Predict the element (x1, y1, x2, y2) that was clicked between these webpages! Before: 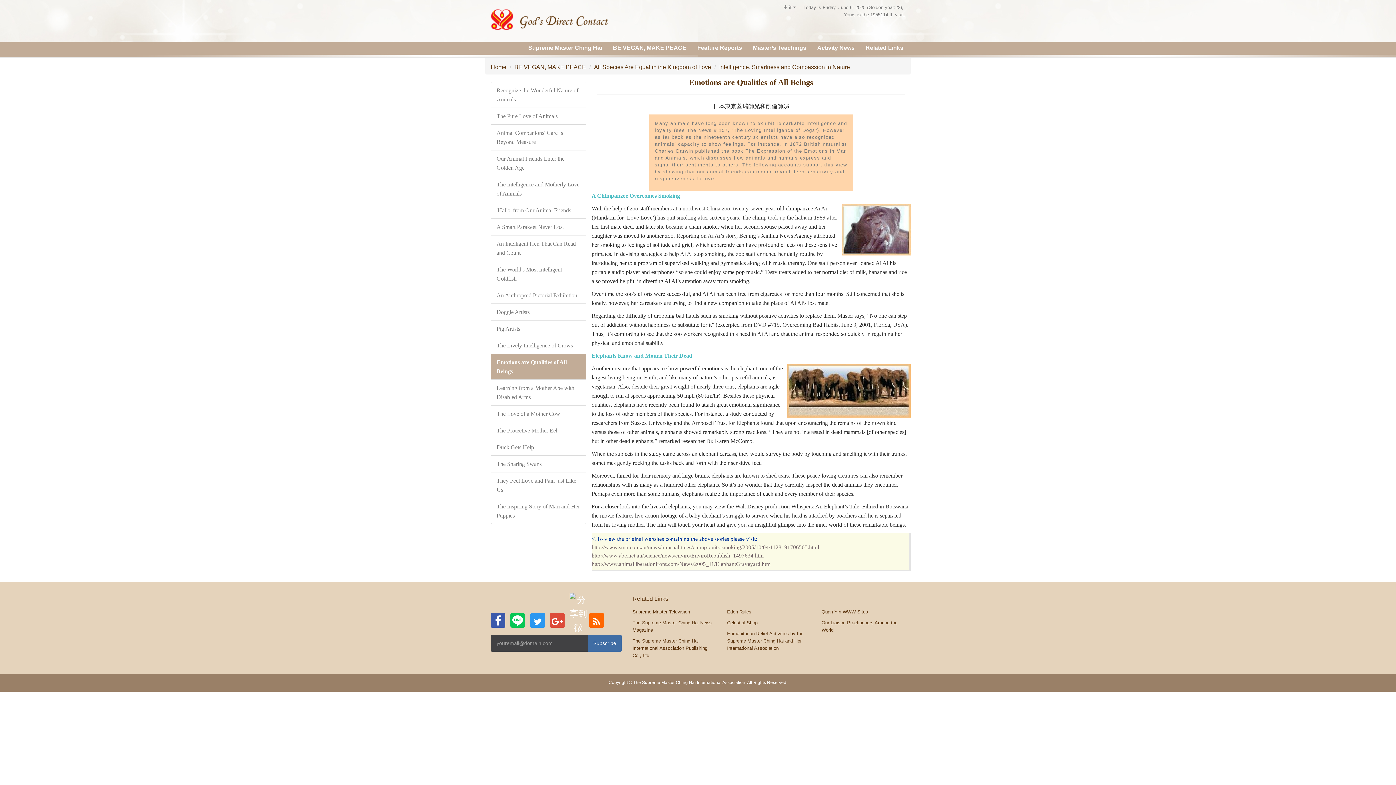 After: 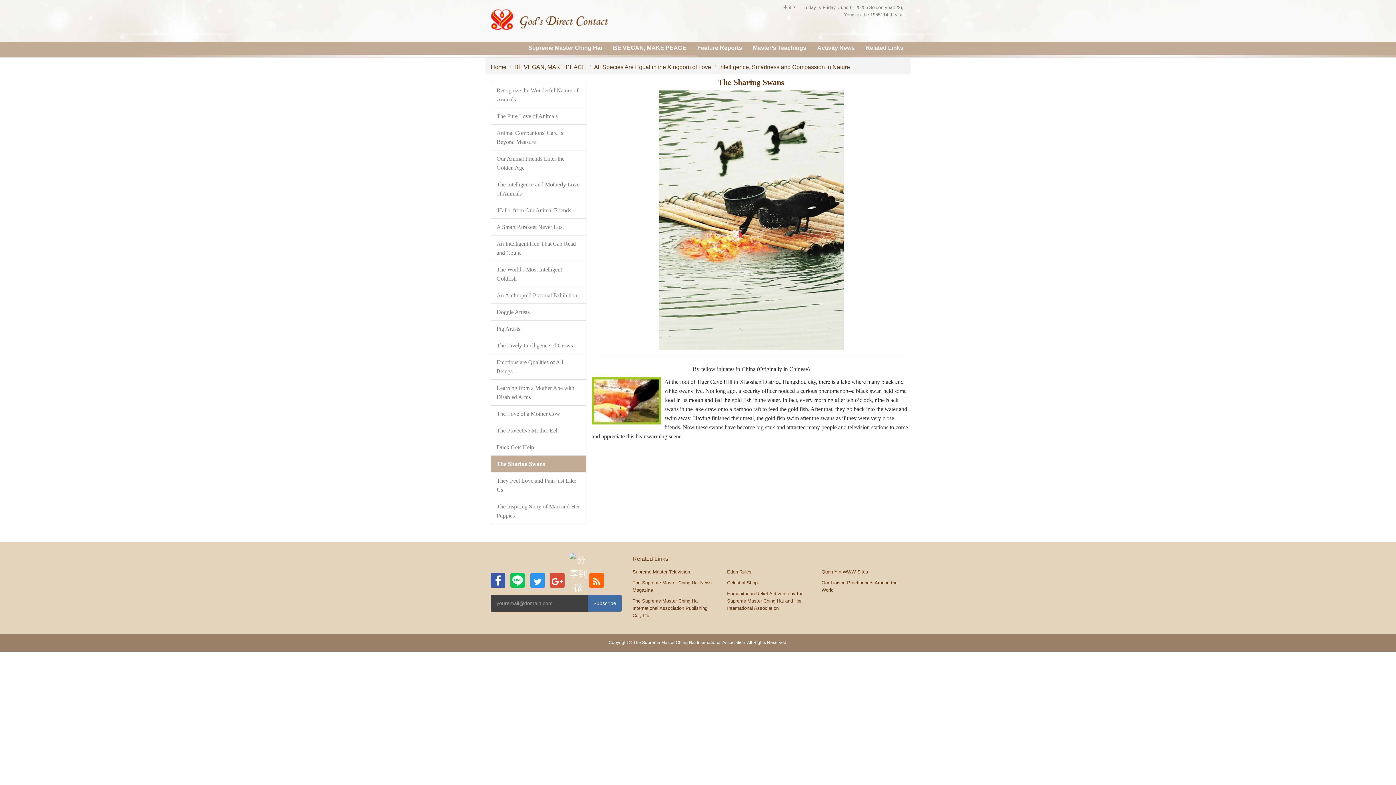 Action: bbox: (491, 456, 586, 472) label: The Sharing Swans